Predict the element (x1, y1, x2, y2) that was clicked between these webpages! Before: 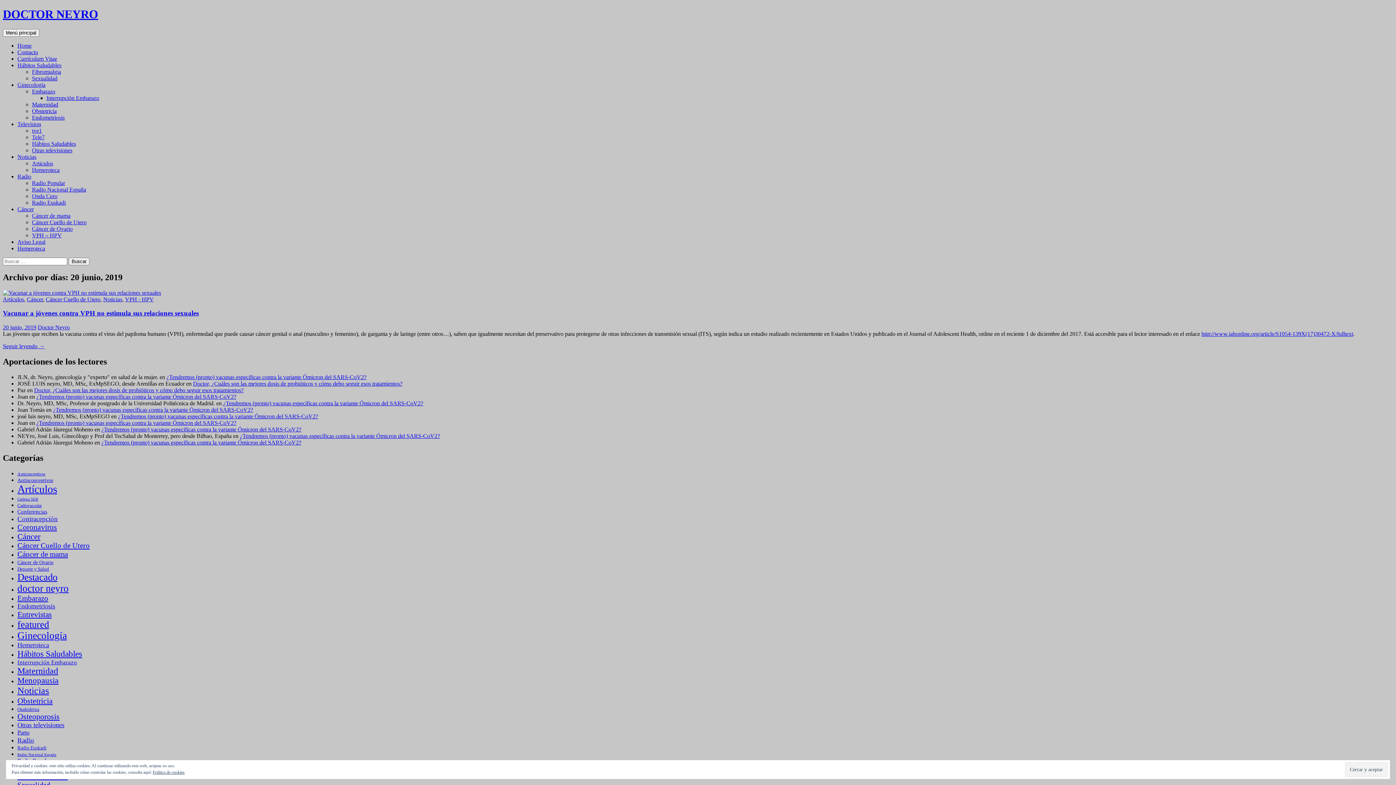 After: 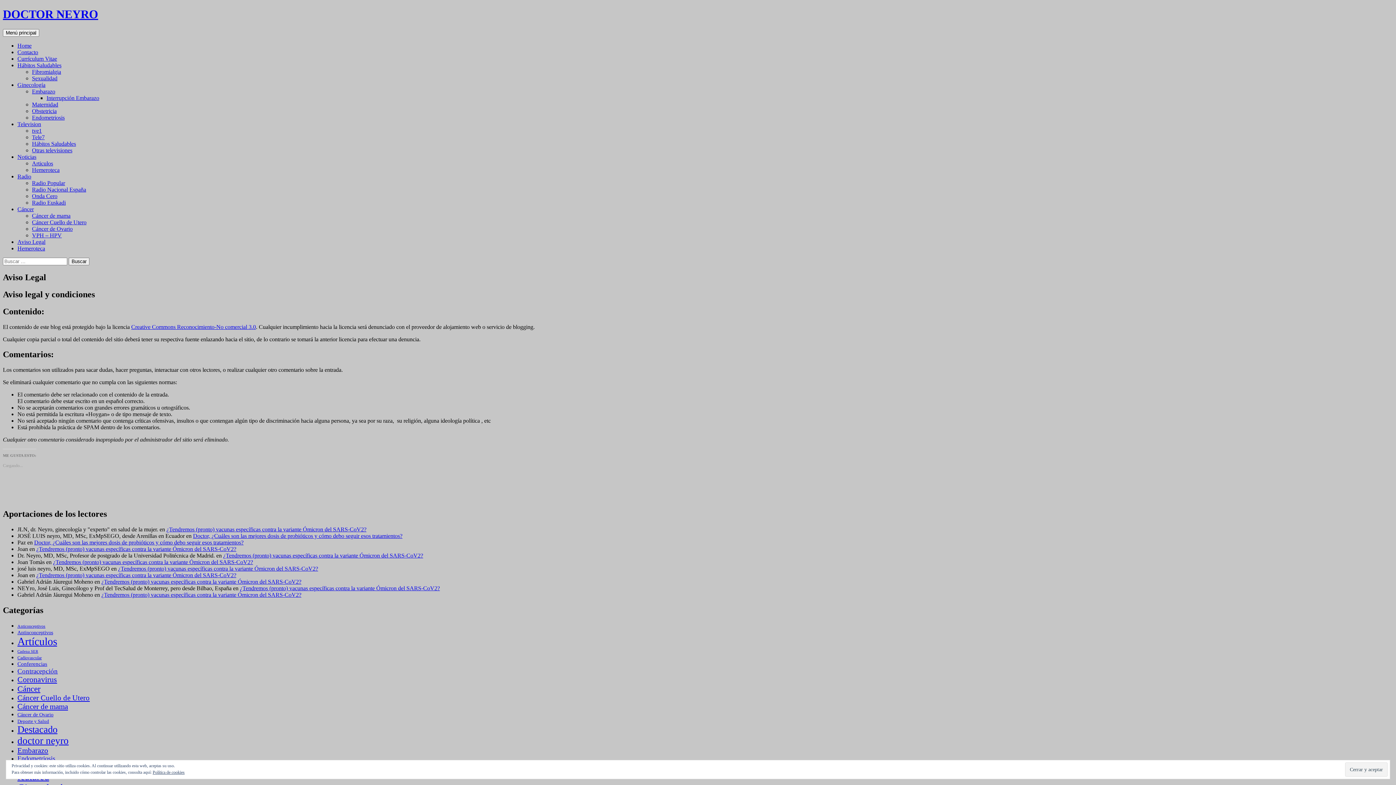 Action: label: Aviso Legal bbox: (17, 238, 45, 245)